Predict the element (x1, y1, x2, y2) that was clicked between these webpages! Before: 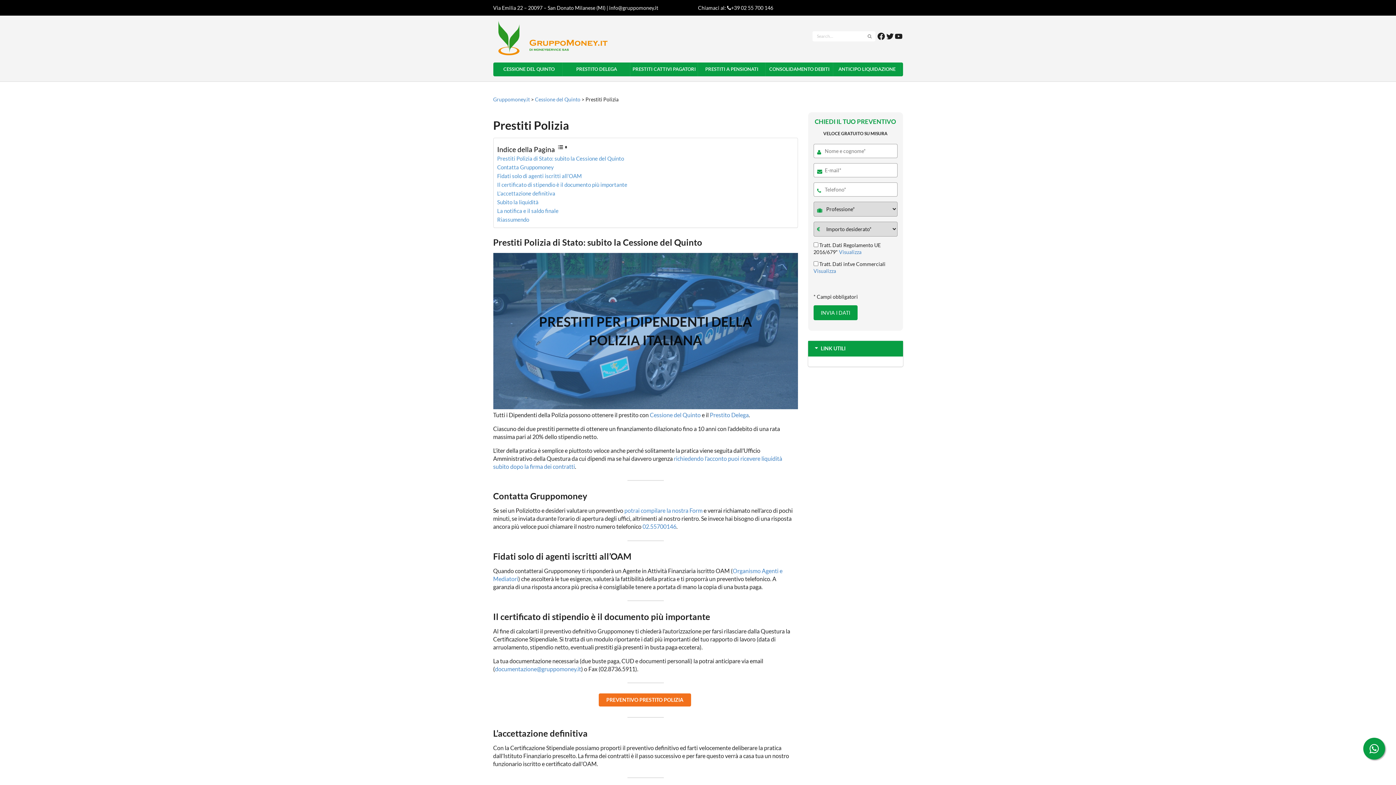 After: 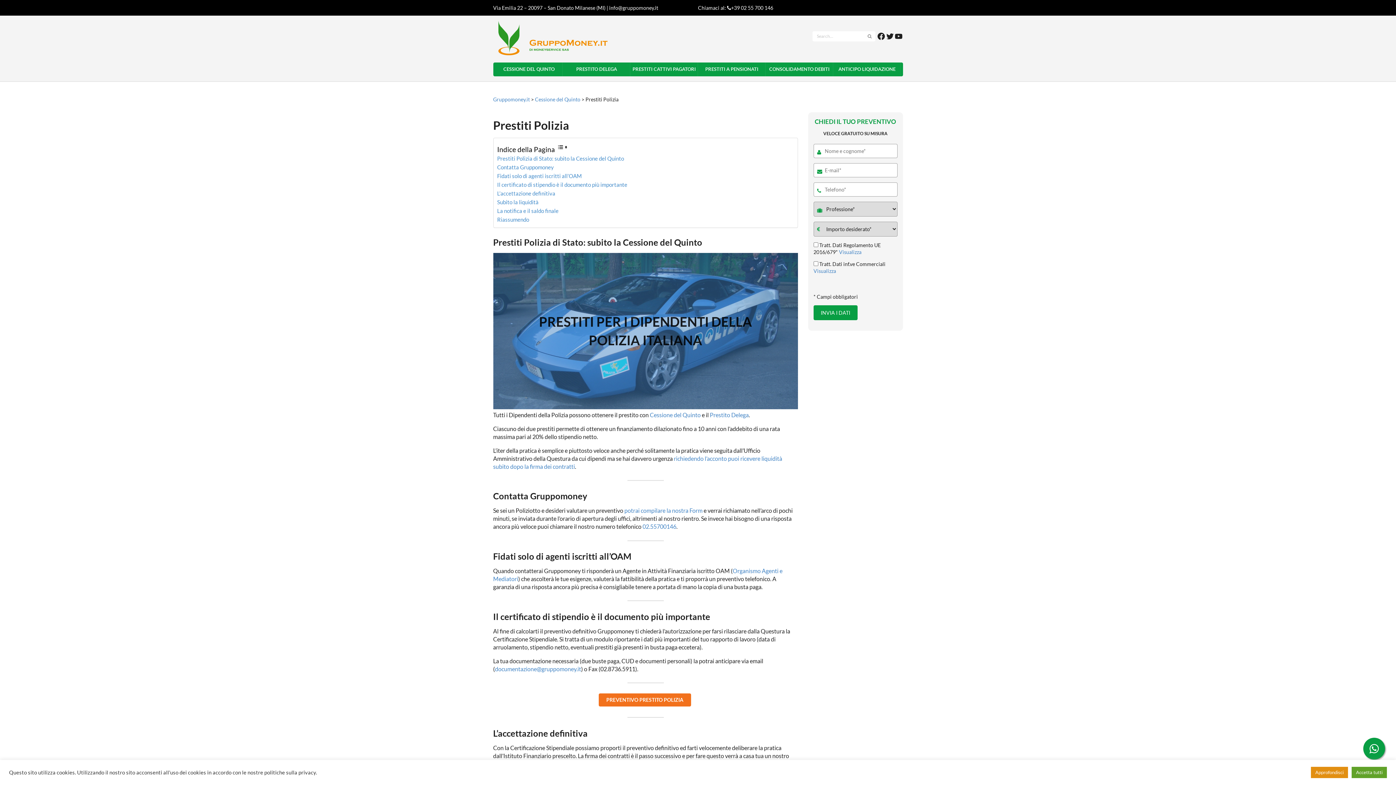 Action: bbox: (731, 4, 773, 10) label: +39 02 55 700 146